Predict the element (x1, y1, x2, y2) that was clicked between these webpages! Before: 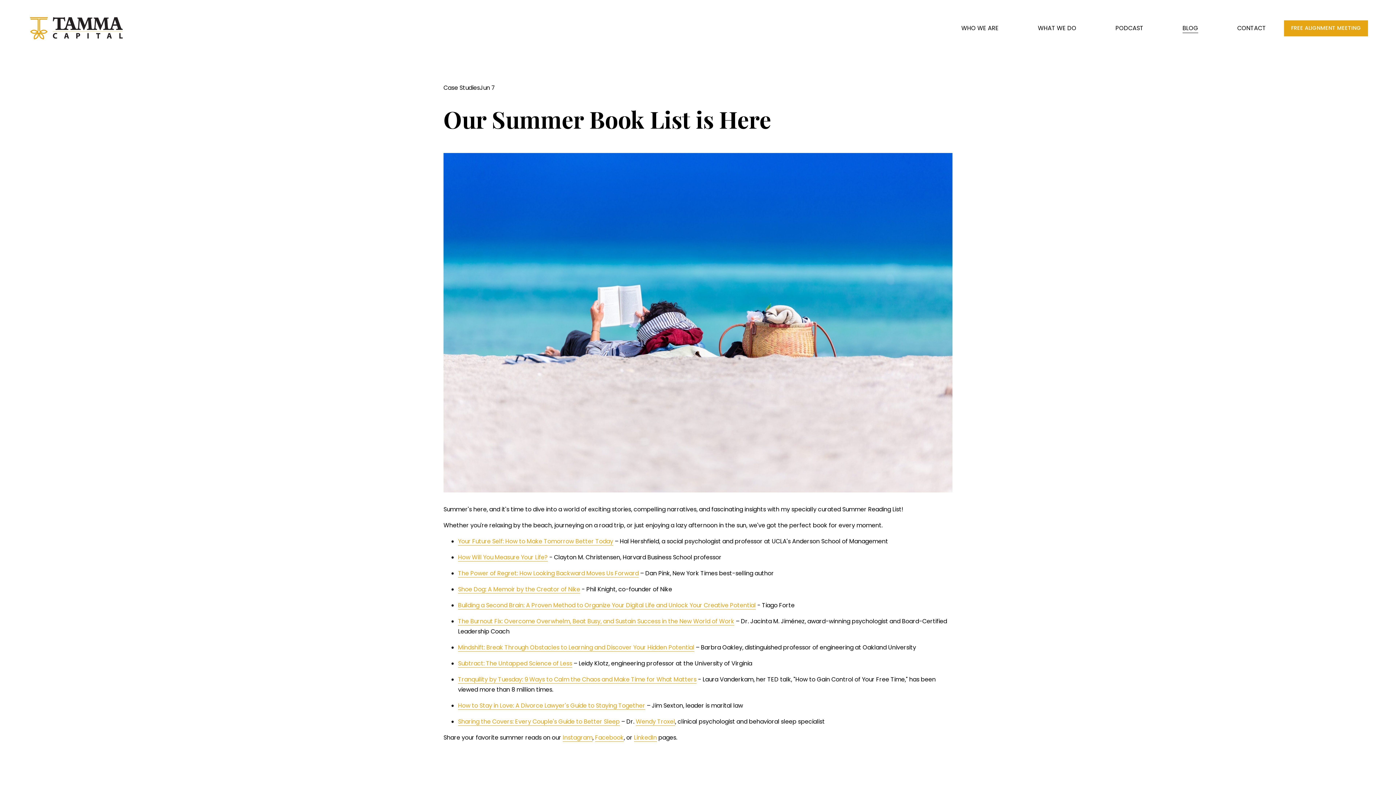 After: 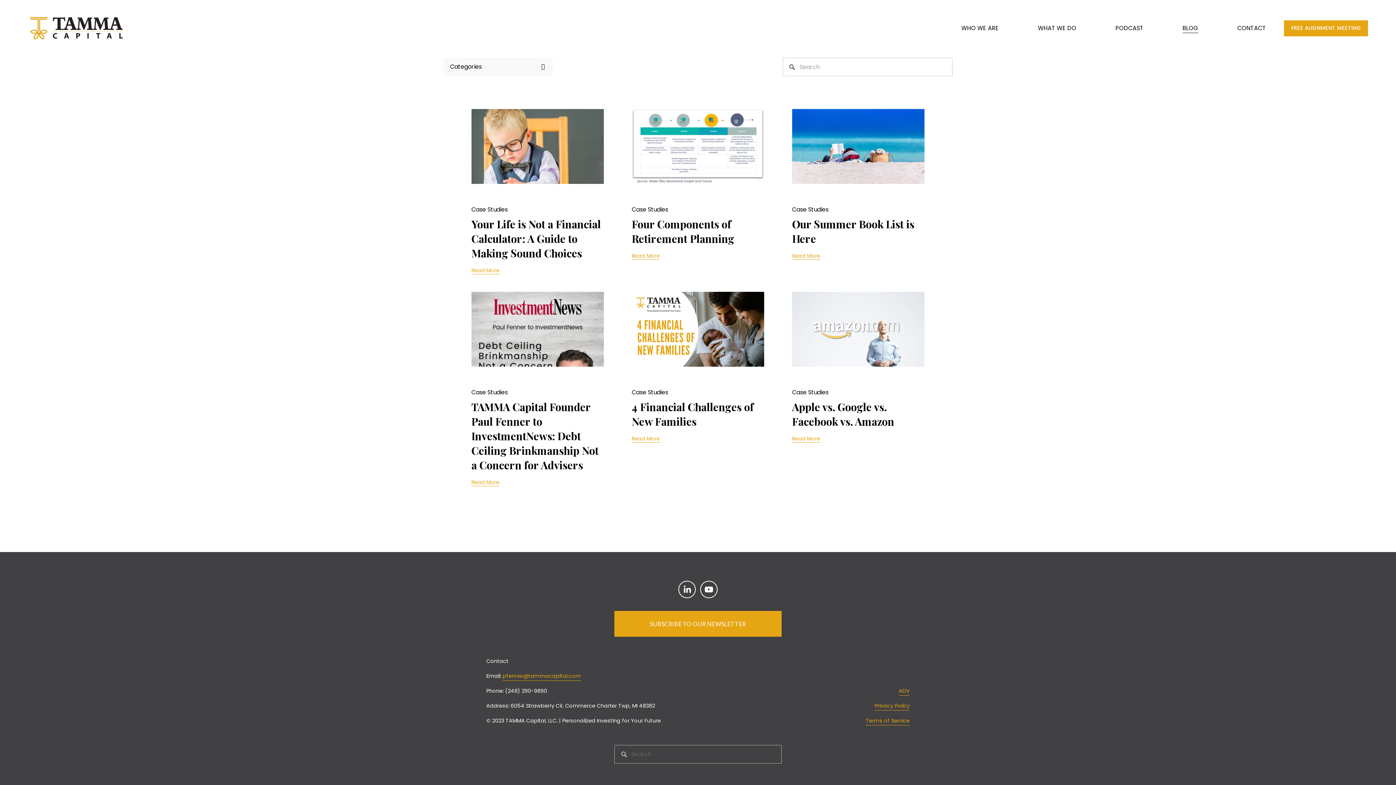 Action: label: Case Studies bbox: (443, 83, 480, 92)